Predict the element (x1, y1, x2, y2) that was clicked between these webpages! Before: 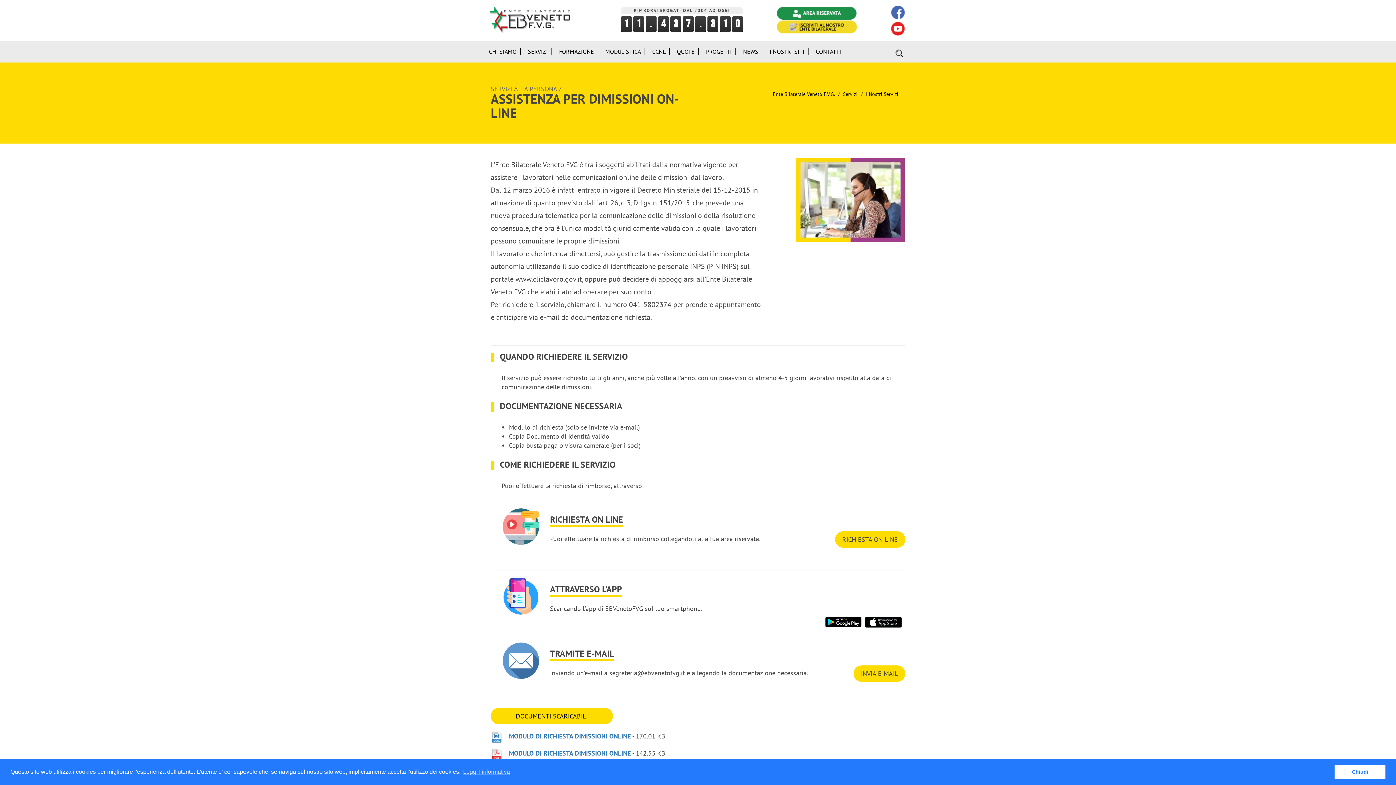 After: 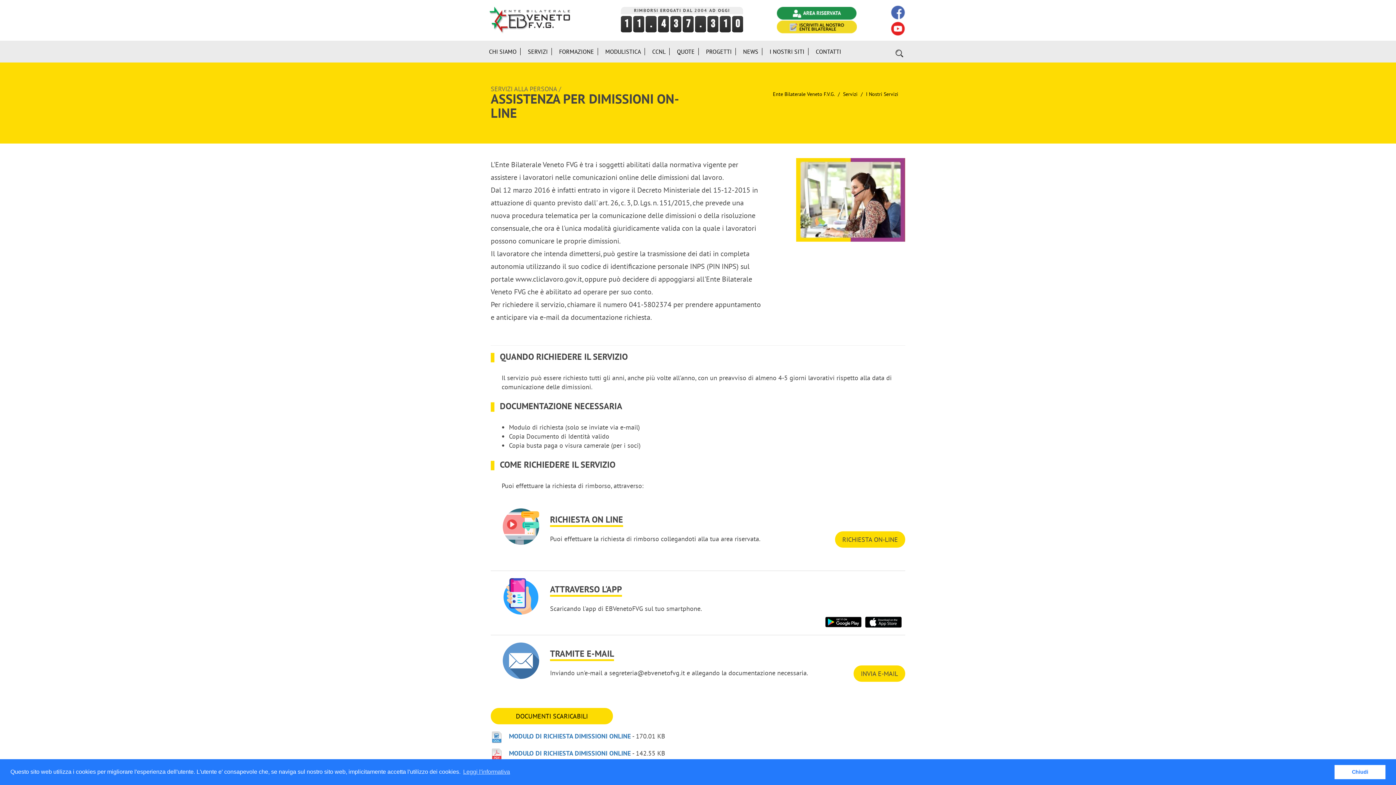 Action: bbox: (825, 617, 861, 627)